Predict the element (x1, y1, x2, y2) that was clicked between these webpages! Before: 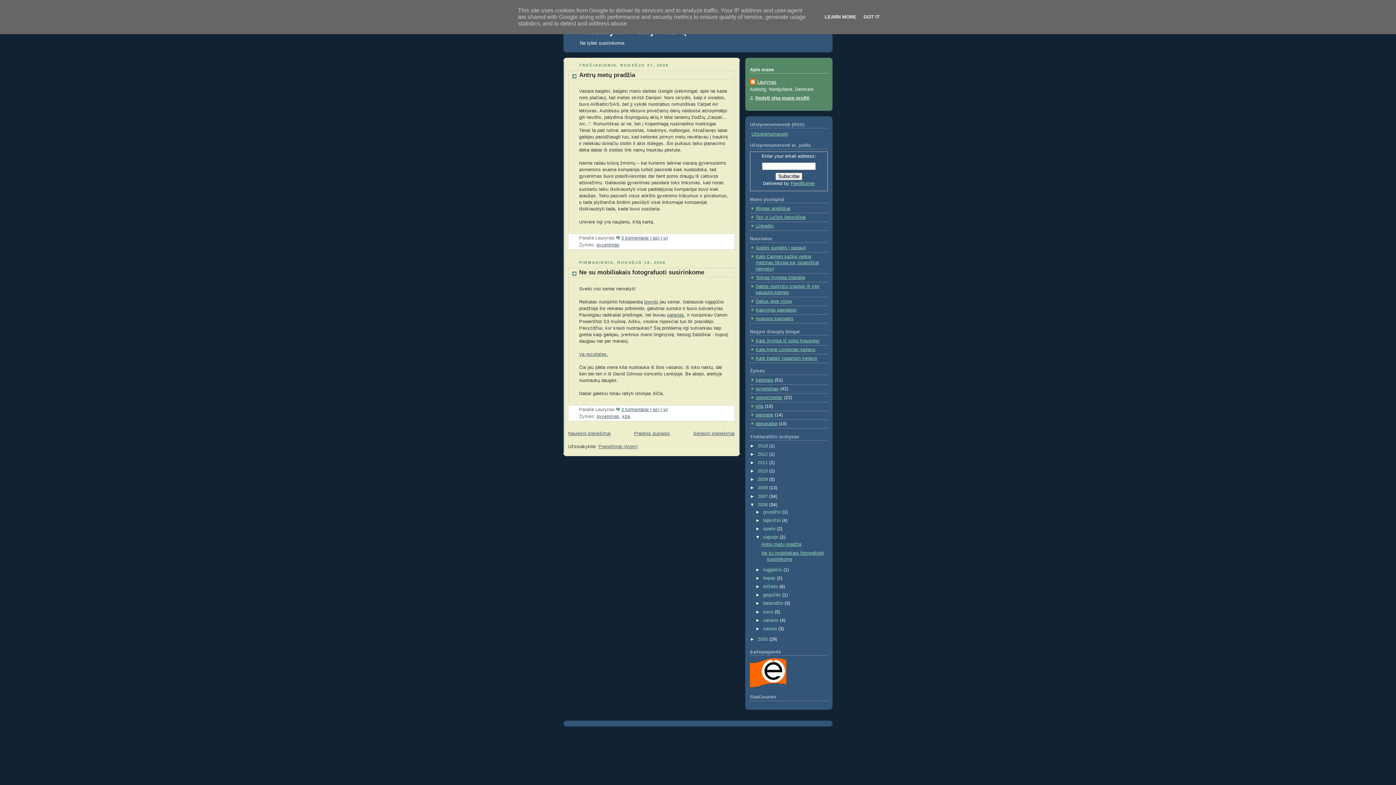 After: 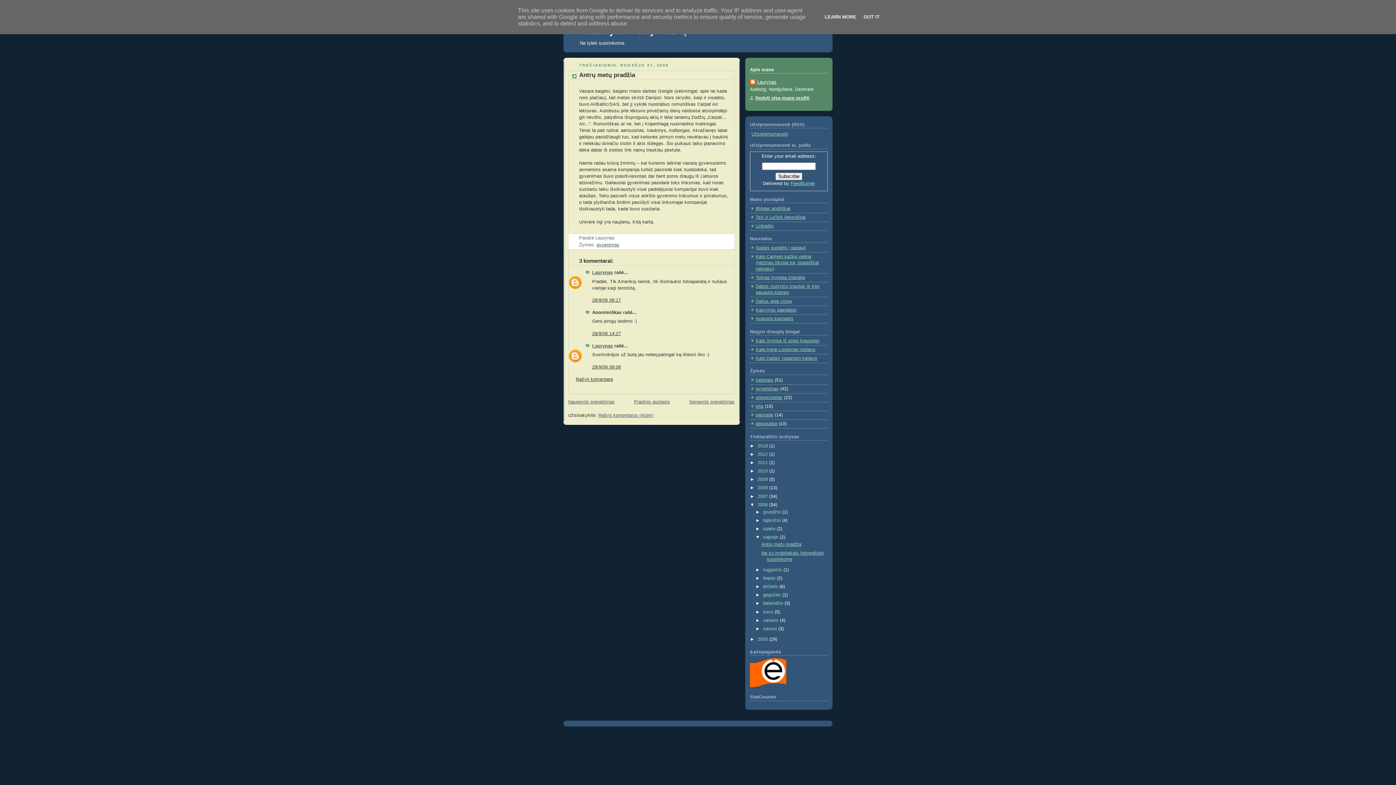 Action: bbox: (579, 71, 635, 78) label: Antrų metų pradžia